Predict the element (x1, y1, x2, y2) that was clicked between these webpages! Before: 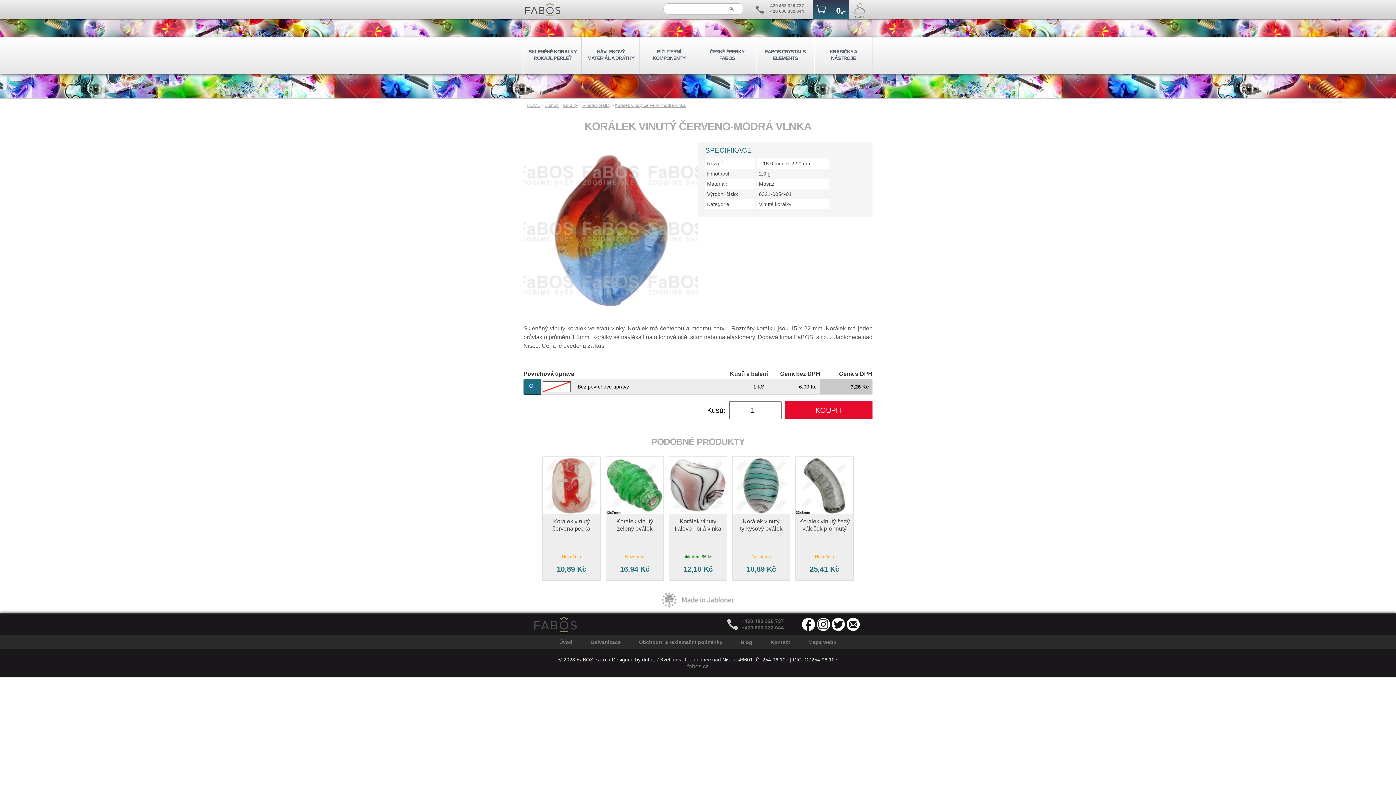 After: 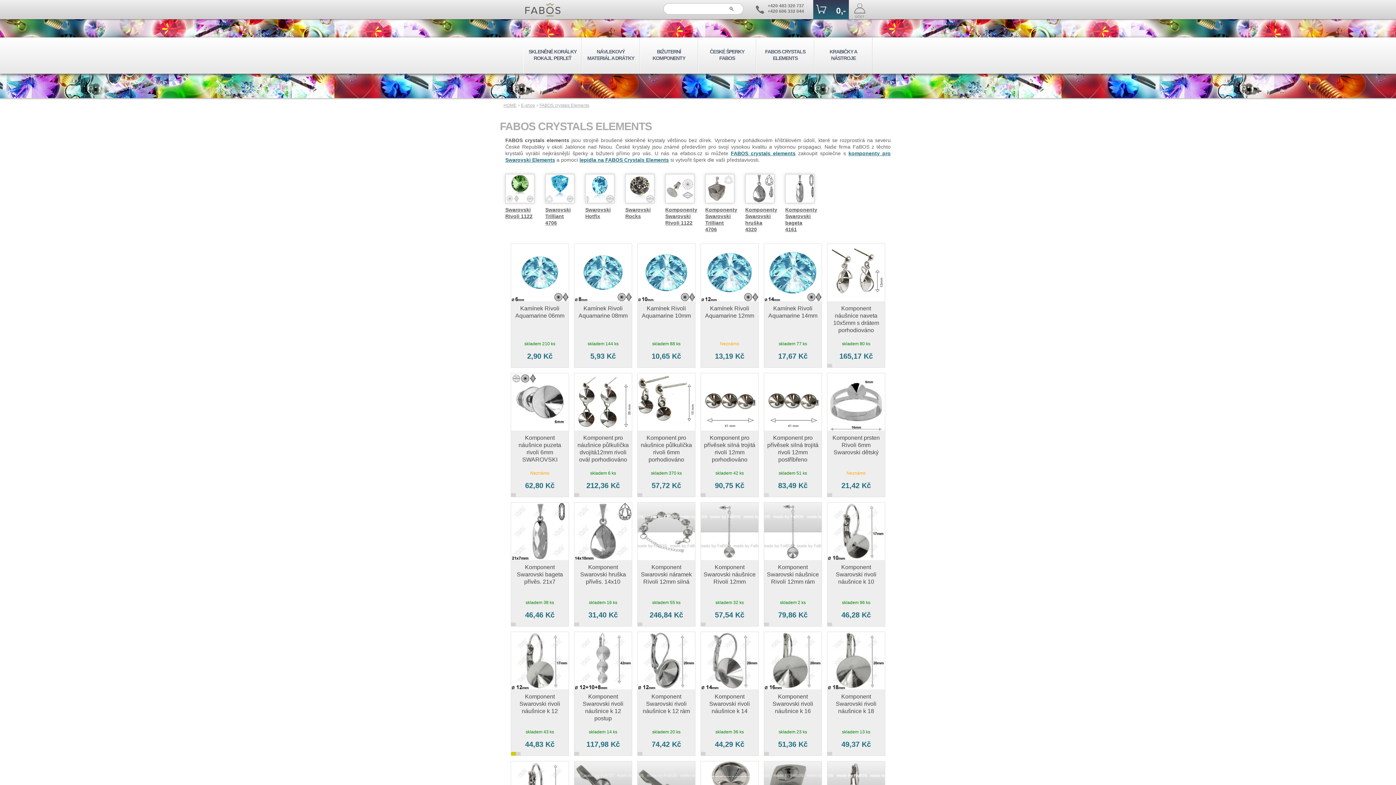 Action: bbox: (756, 37, 814, 73) label: FABOS CRYSTALS ELEMENTS